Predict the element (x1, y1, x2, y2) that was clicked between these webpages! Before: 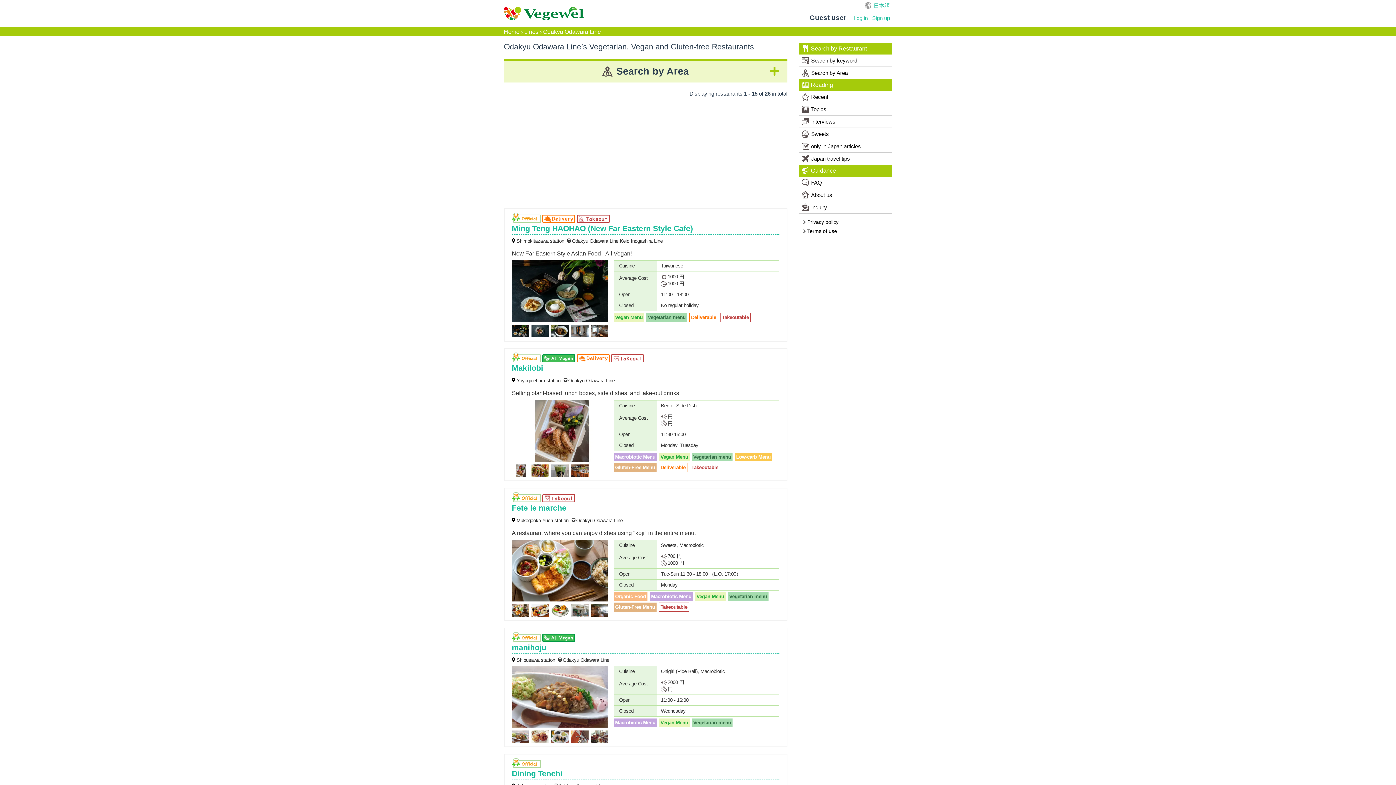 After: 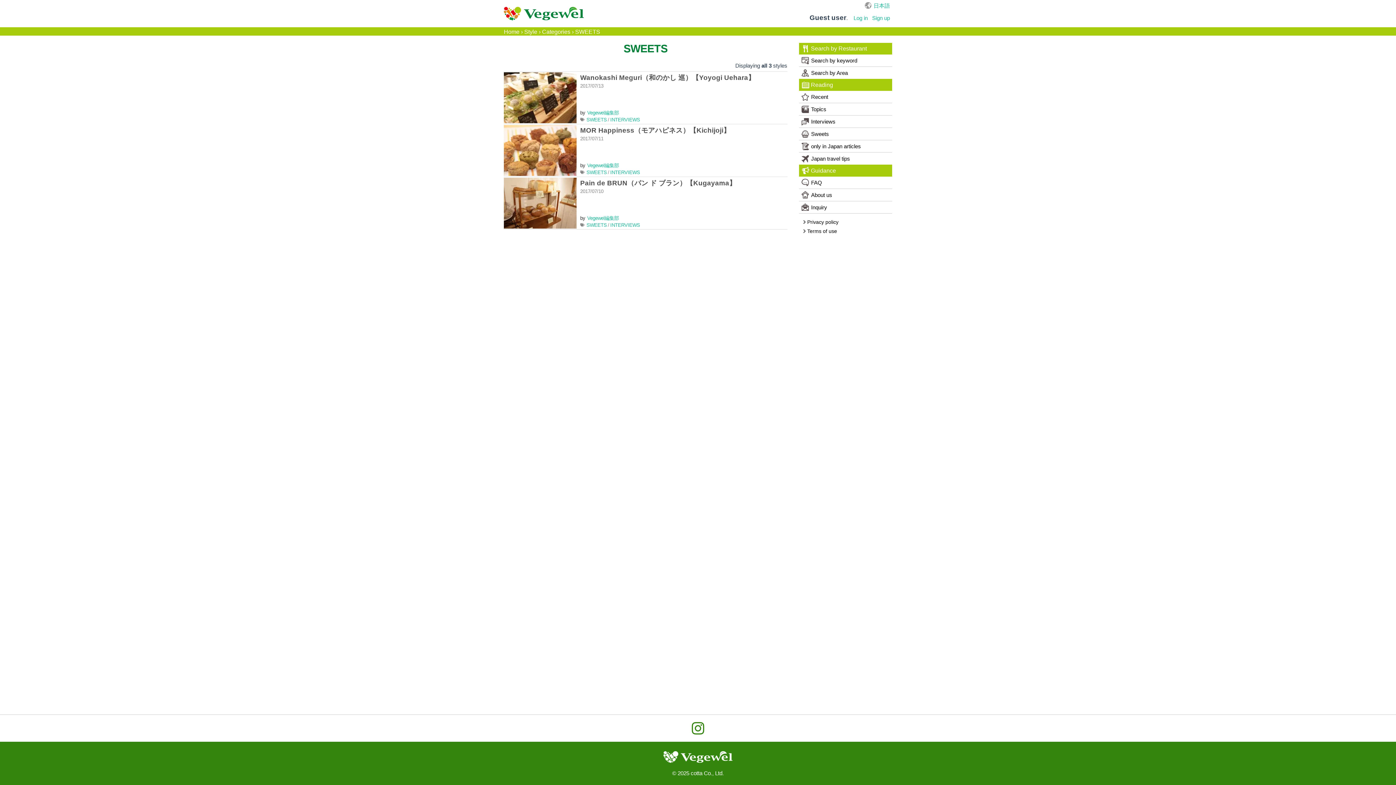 Action: label: Sweets bbox: (799, 128, 892, 140)